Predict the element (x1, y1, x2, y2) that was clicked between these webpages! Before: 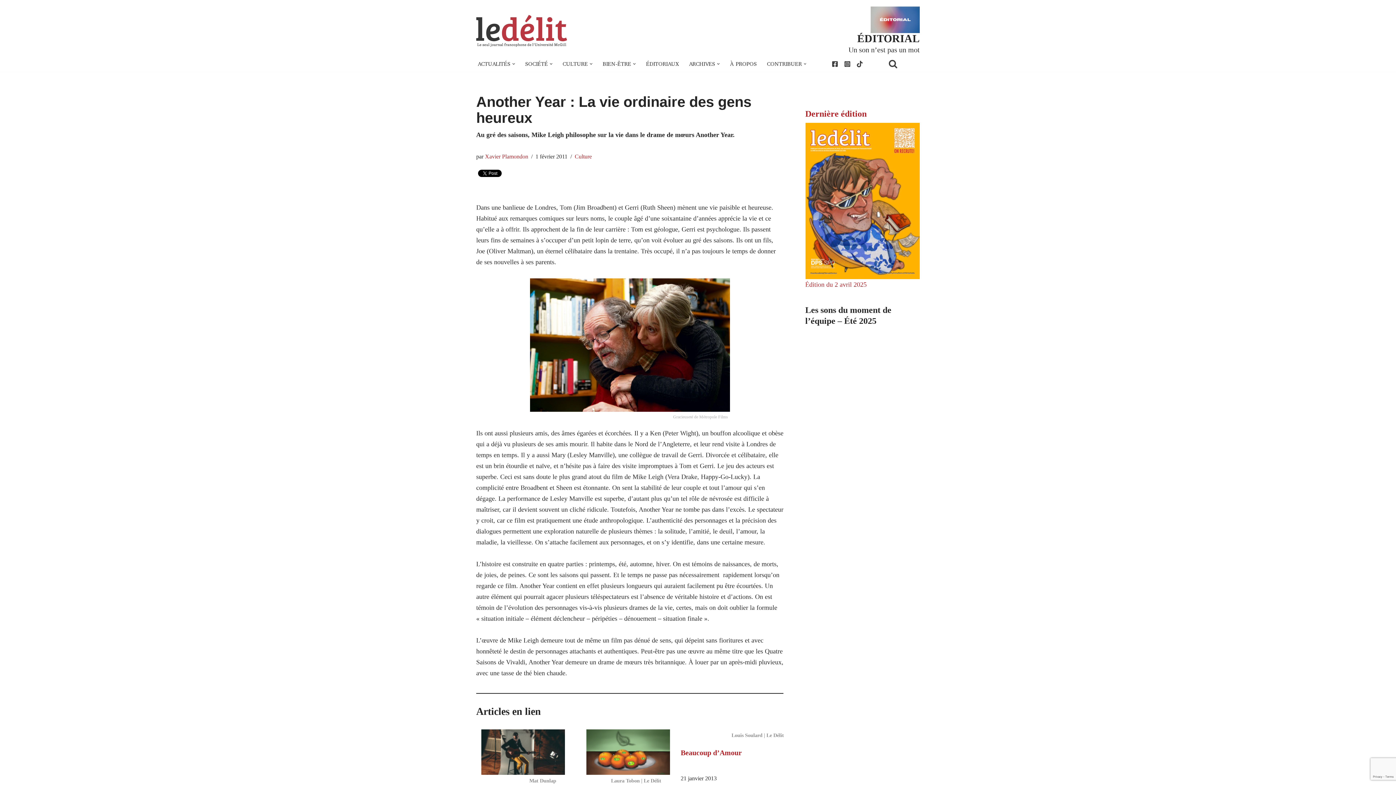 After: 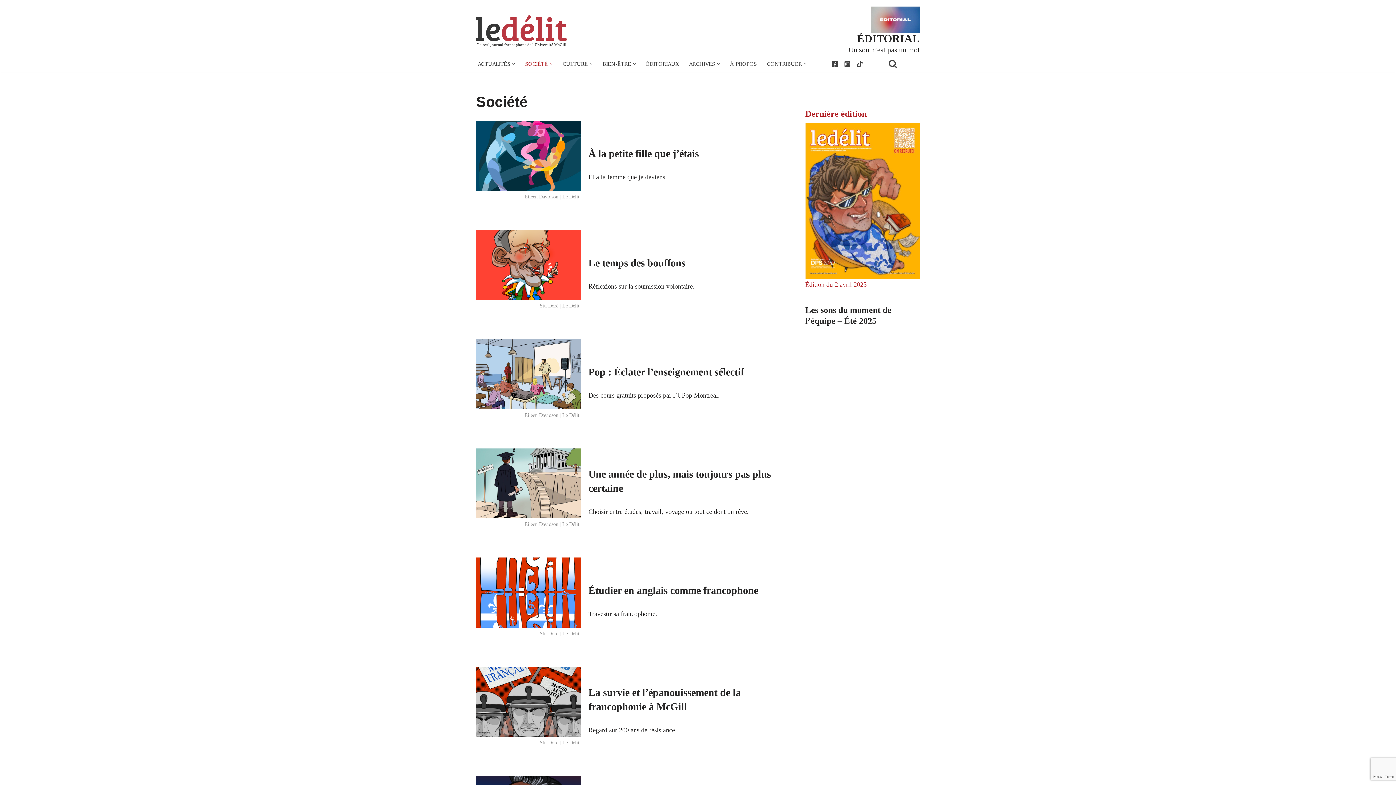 Action: bbox: (525, 59, 548, 68) label: SOCIÉTÉ